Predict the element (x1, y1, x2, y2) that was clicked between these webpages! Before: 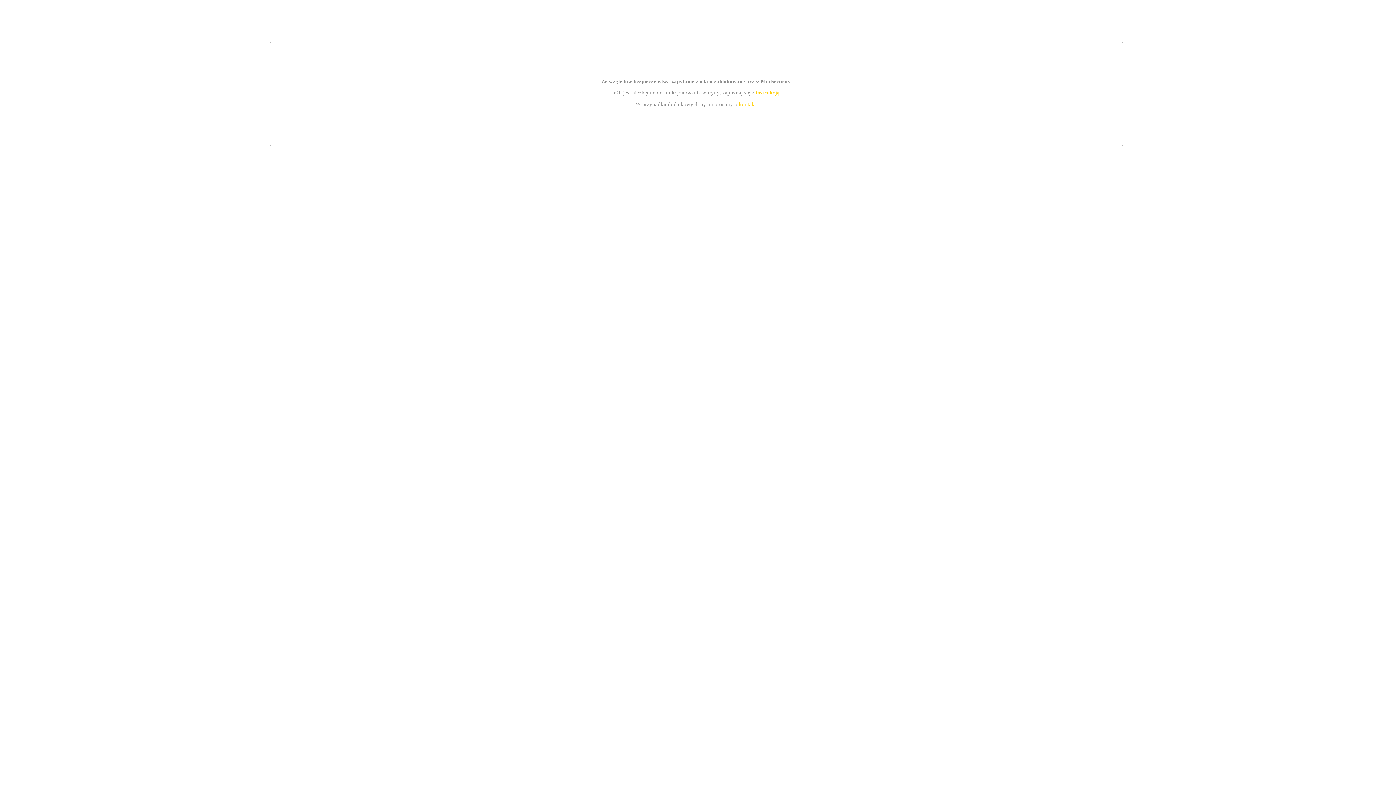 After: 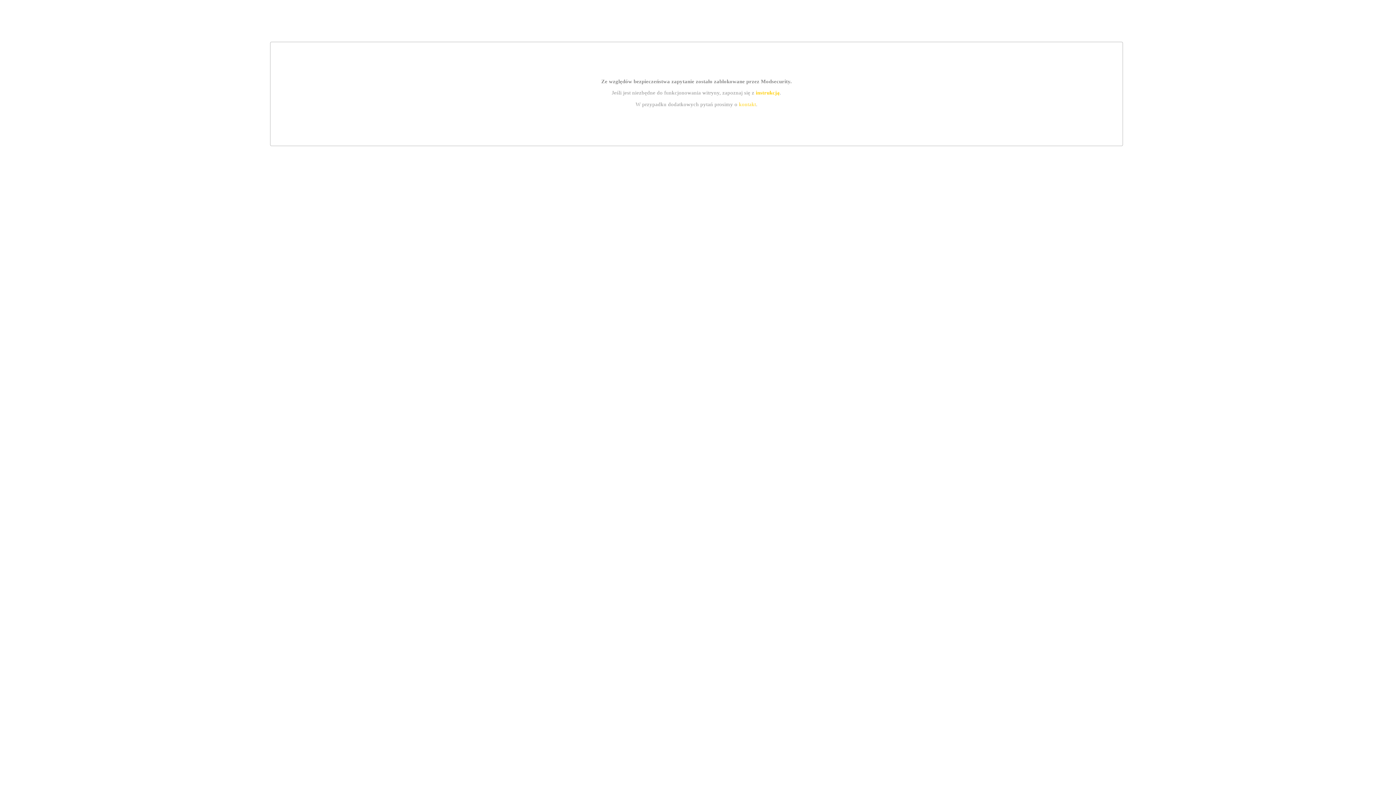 Action: label: kontakt bbox: (739, 101, 756, 107)